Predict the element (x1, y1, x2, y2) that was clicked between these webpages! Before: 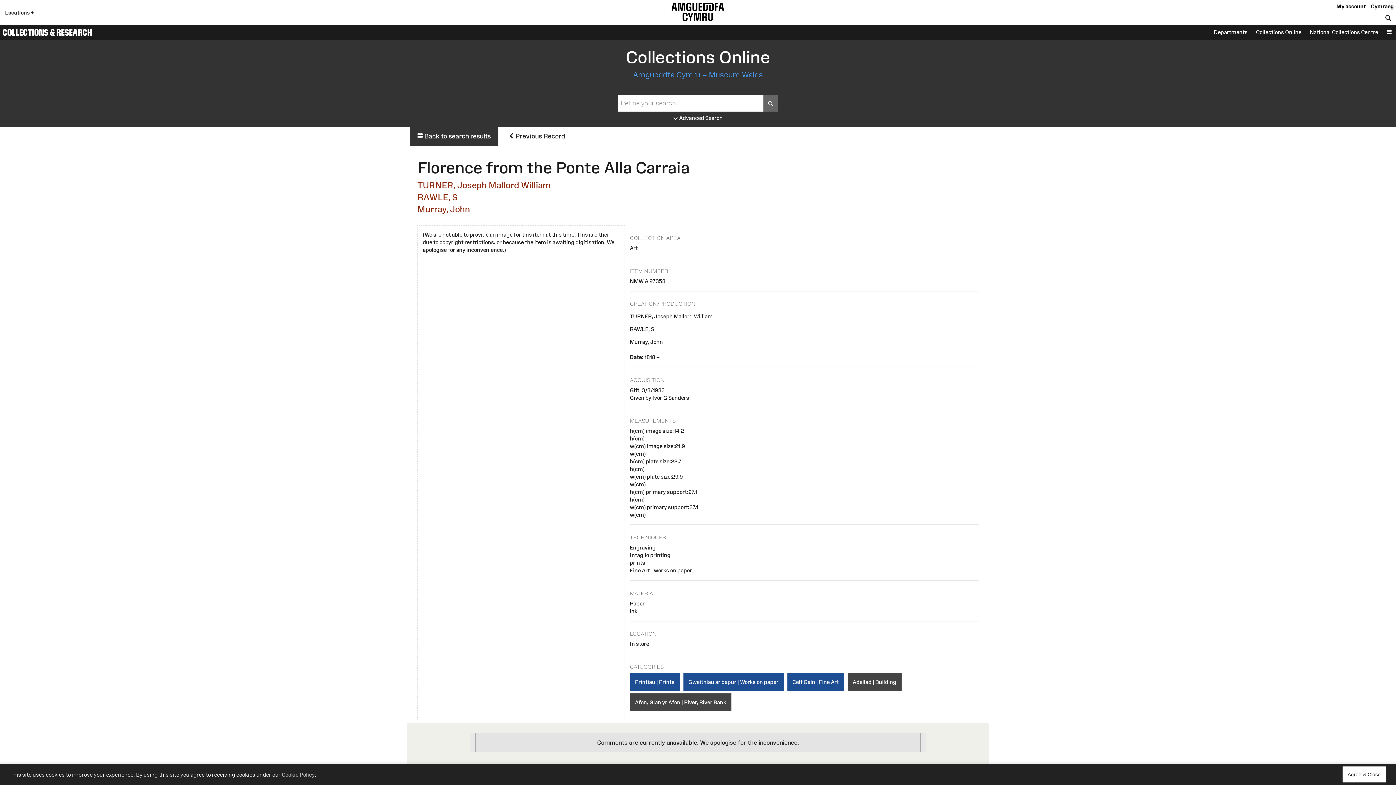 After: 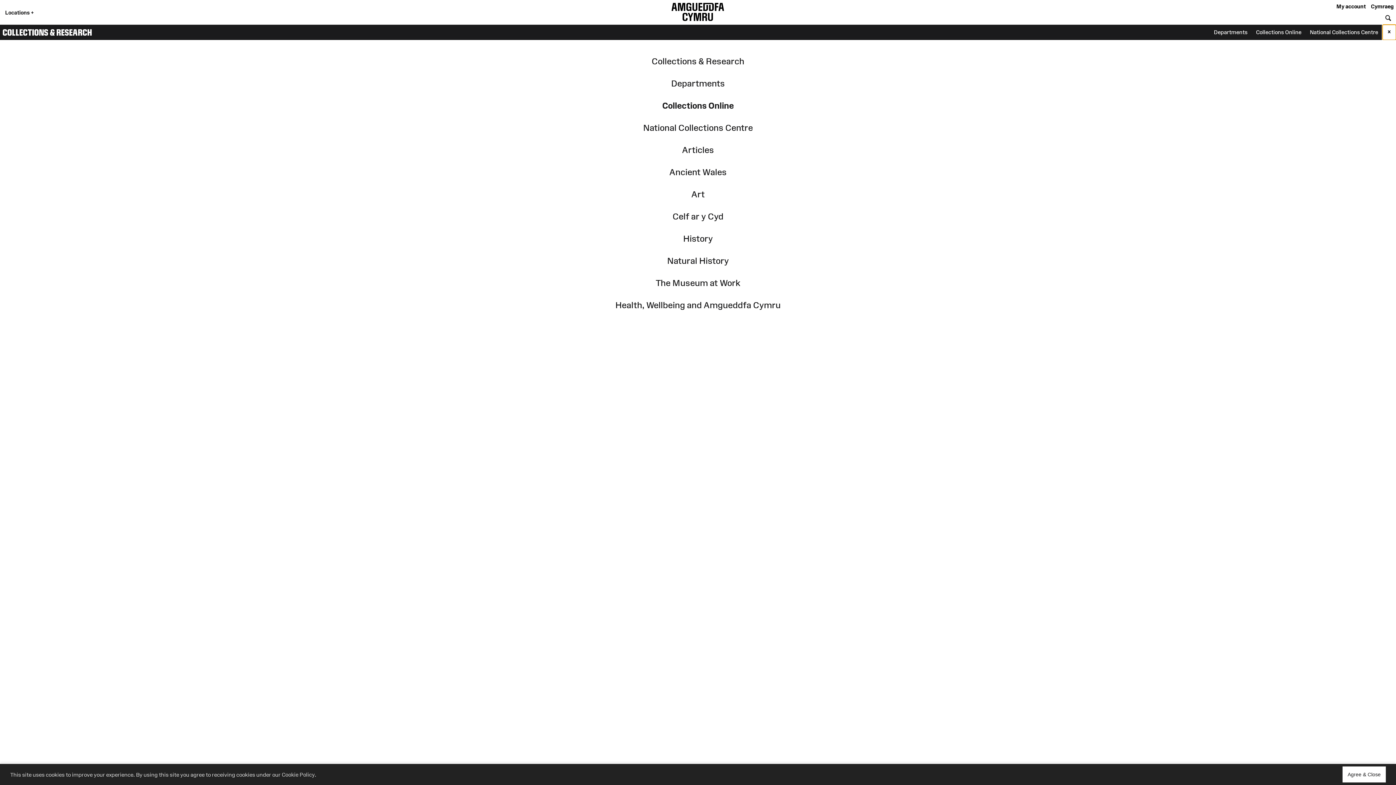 Action: bbox: (1382, 24, 1396, 40) label: Menu